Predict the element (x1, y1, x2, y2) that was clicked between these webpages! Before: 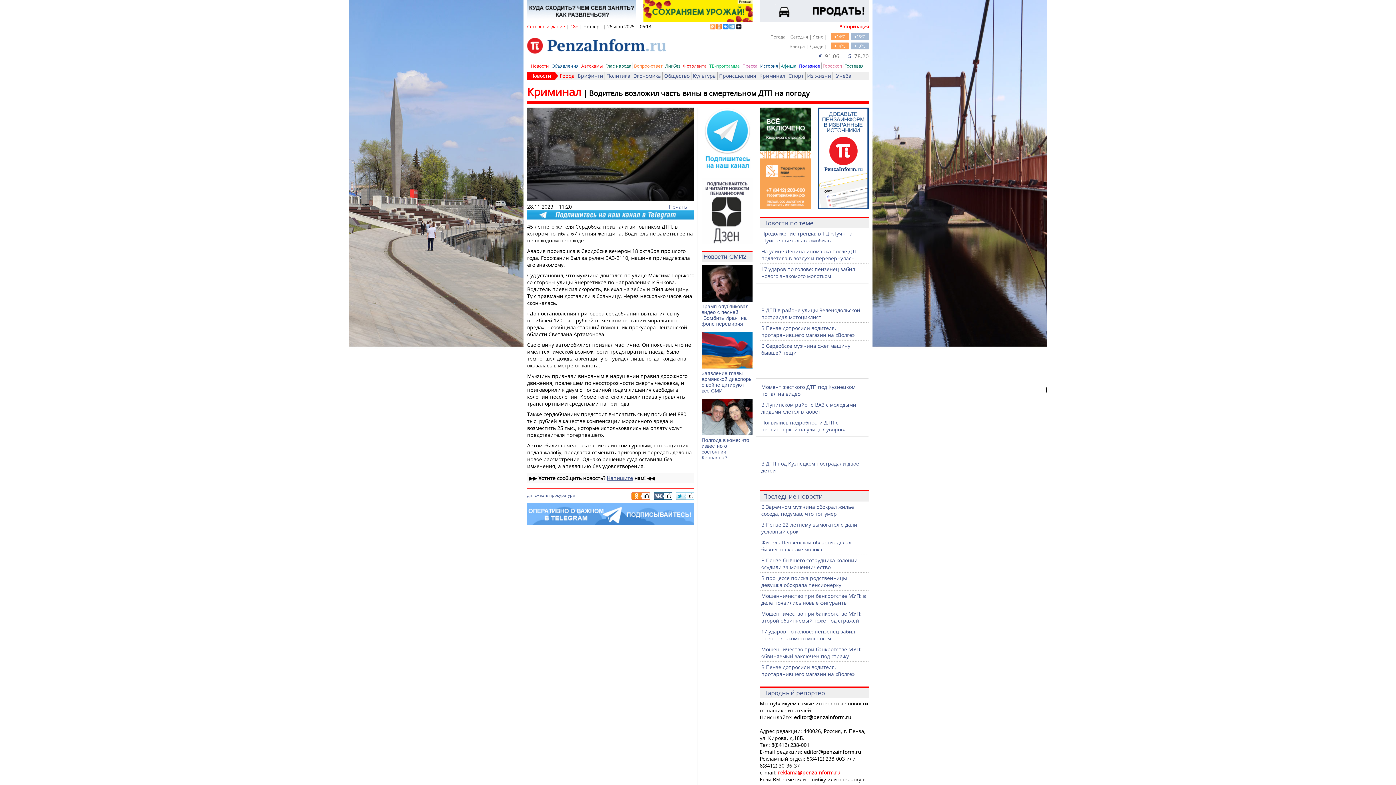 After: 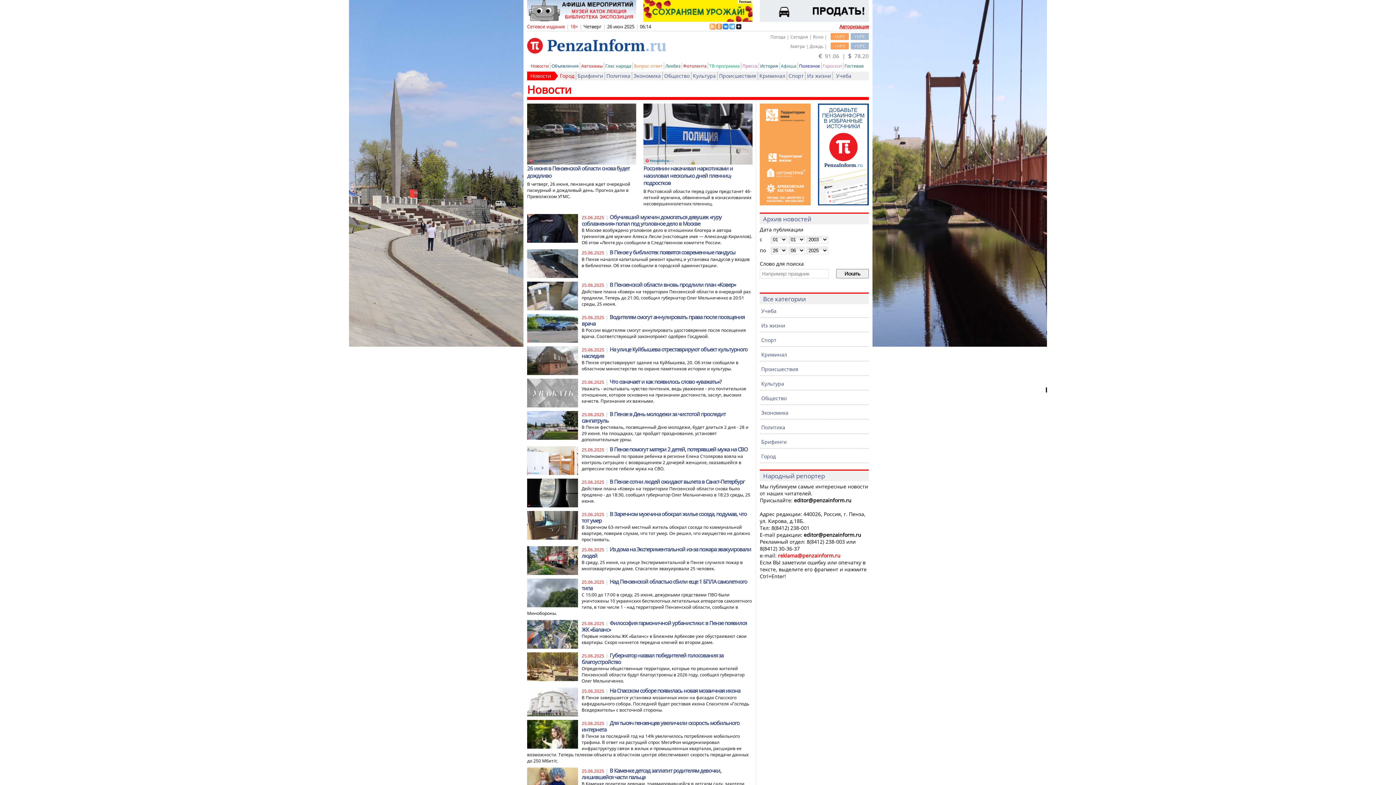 Action: label: Новости bbox: (530, 72, 551, 79)